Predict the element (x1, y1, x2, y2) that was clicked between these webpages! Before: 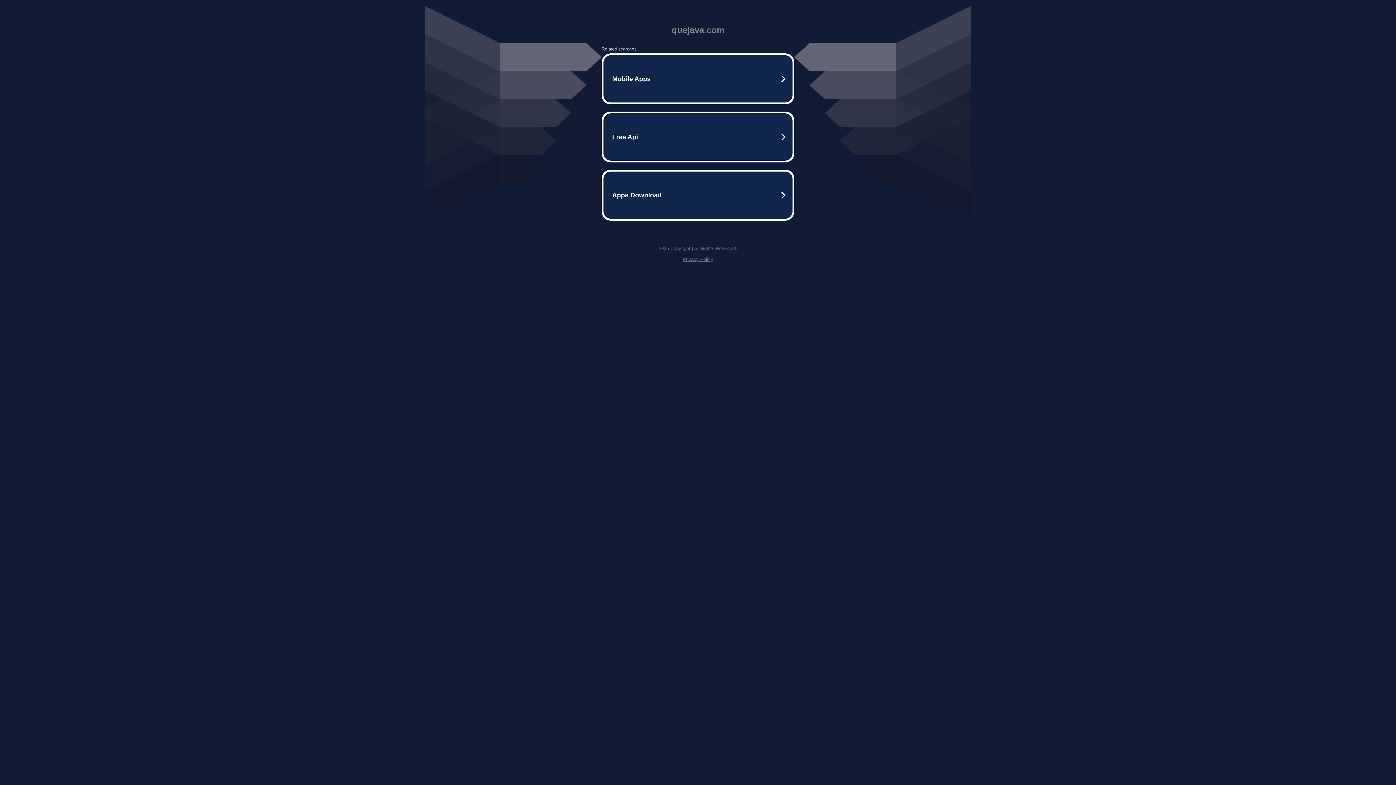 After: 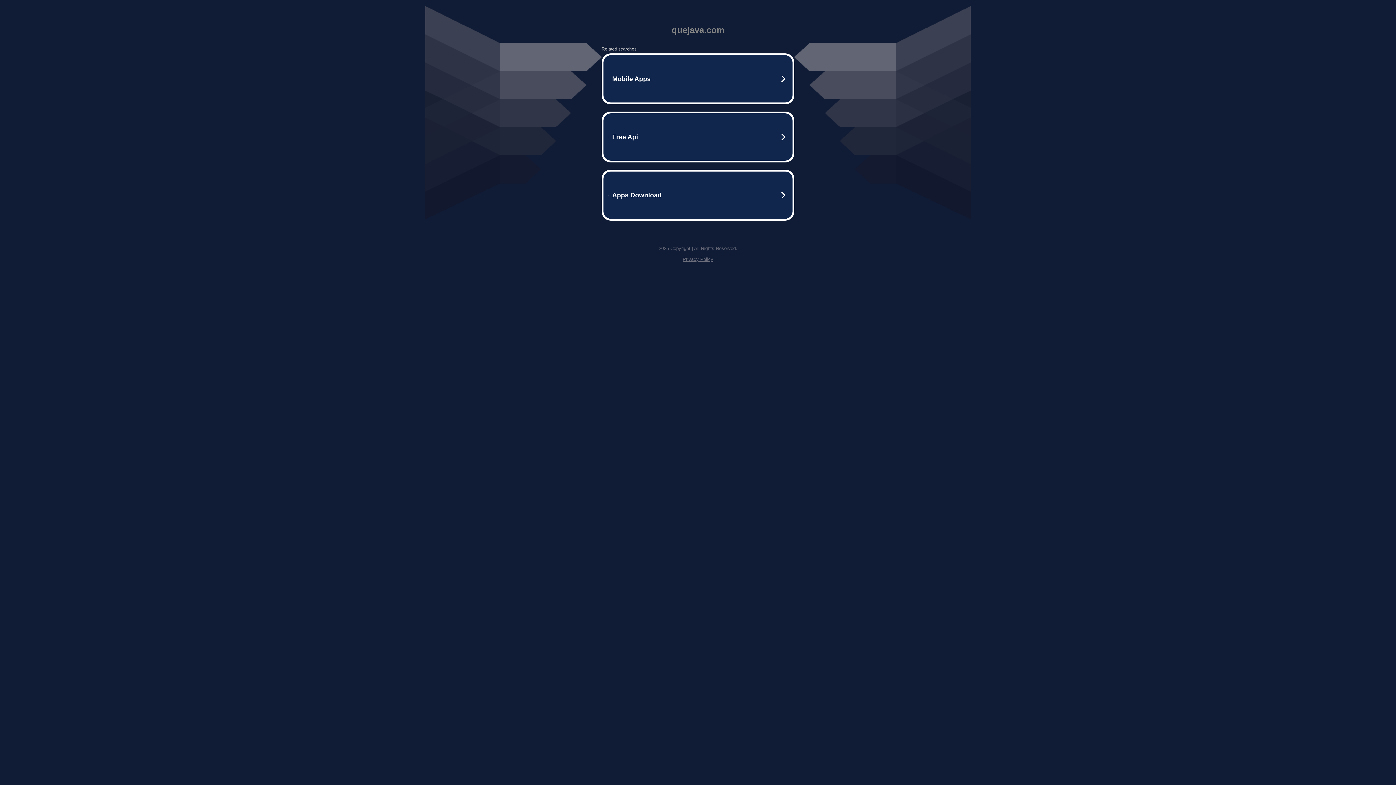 Action: bbox: (682, 256, 713, 262) label: Privacy Policy